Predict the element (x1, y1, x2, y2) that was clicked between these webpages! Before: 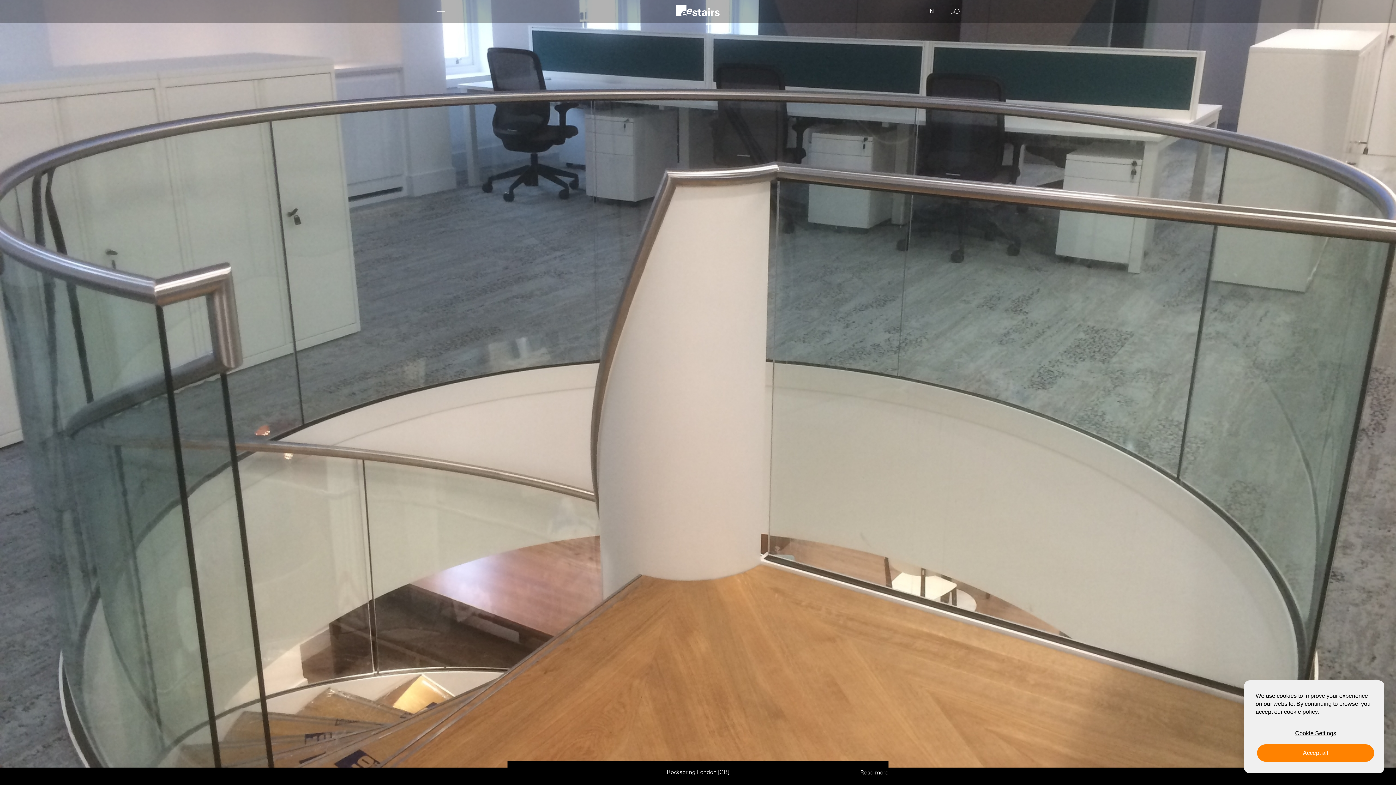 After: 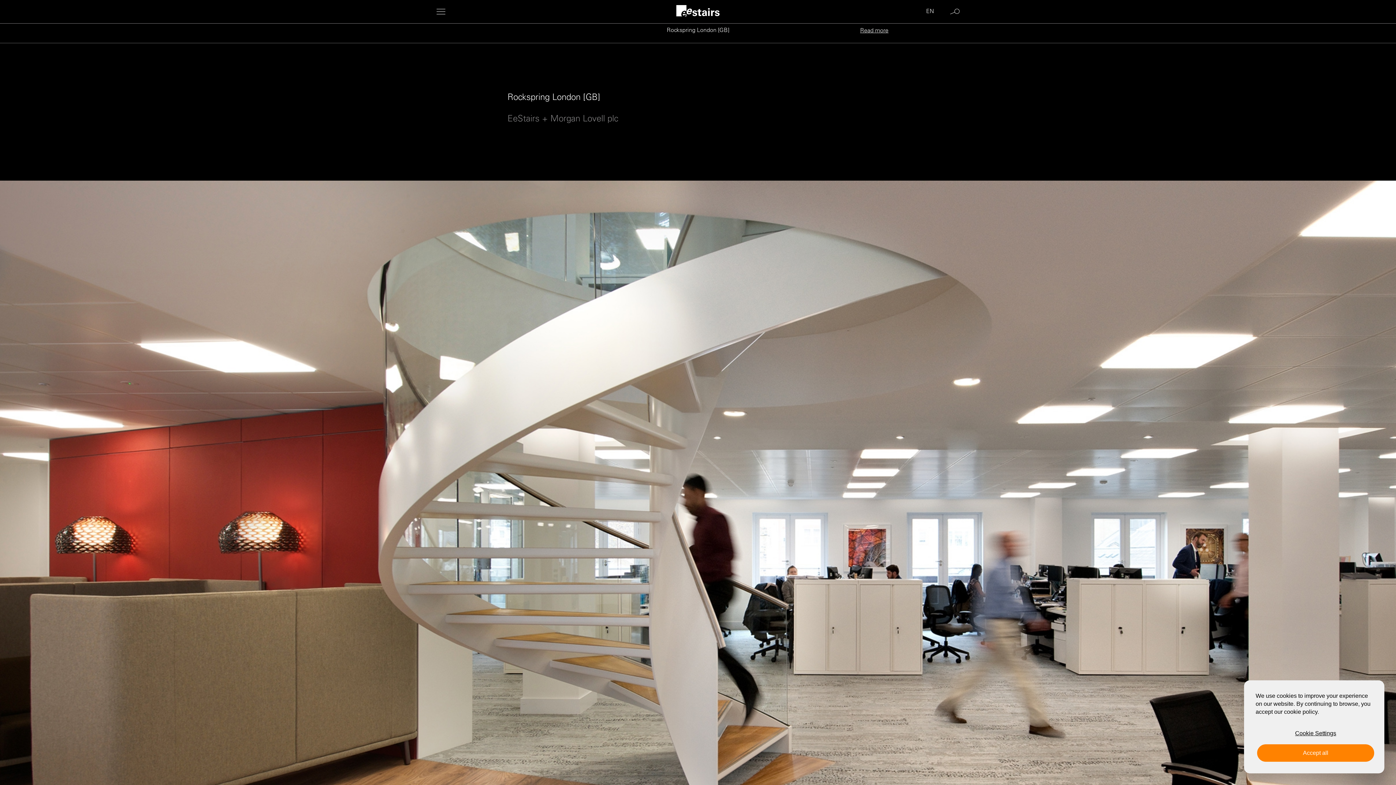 Action: label: Read more bbox: (860, 770, 888, 776)